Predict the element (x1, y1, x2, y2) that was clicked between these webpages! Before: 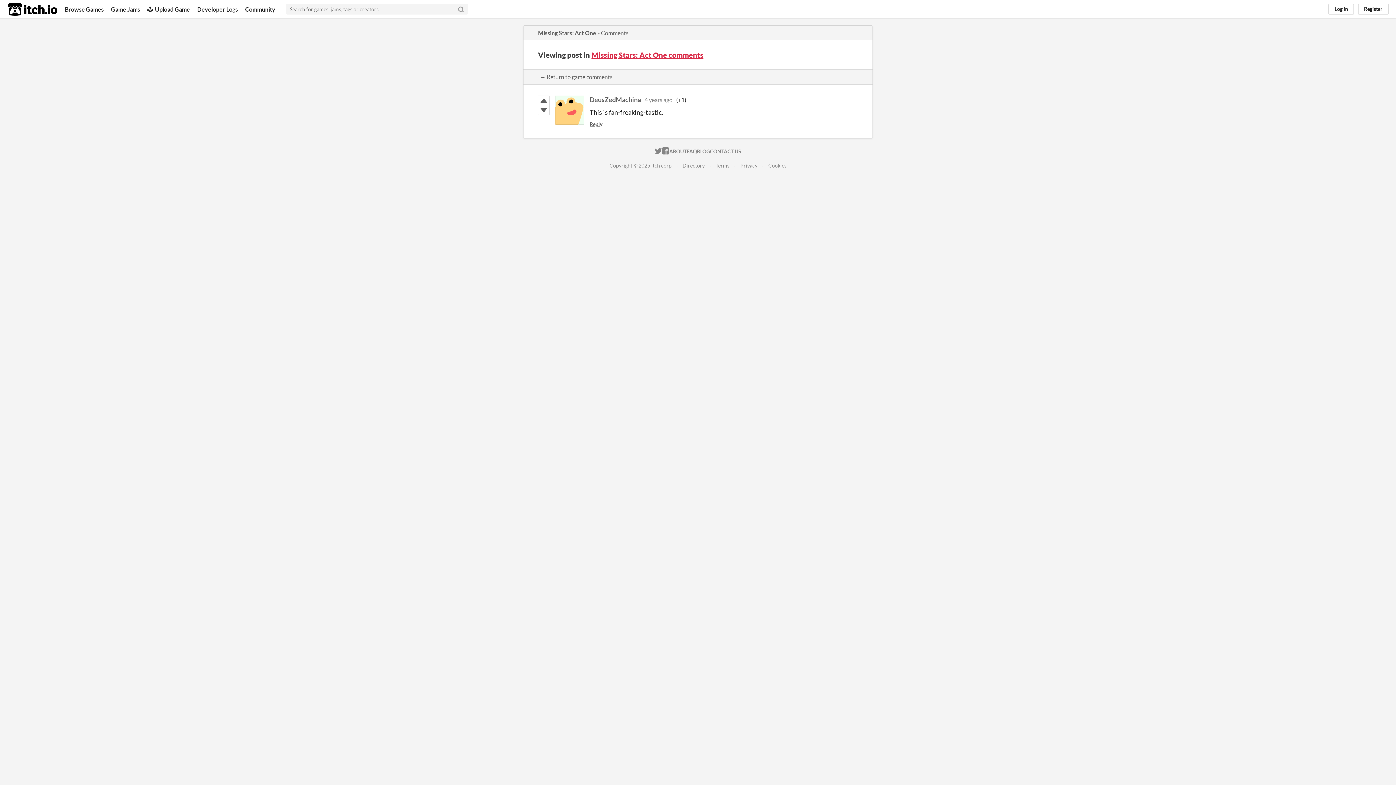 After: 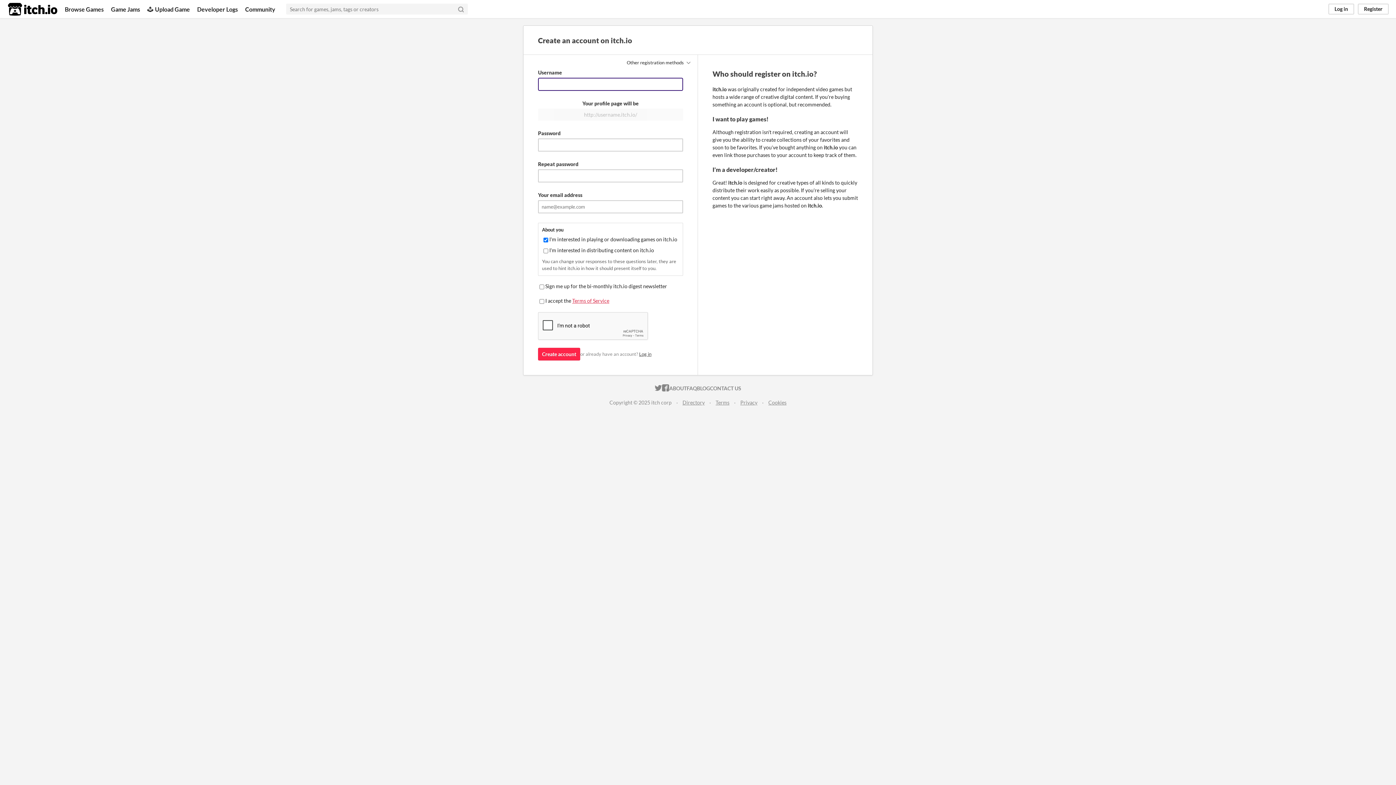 Action: label: Register bbox: (1358, 3, 1389, 14)